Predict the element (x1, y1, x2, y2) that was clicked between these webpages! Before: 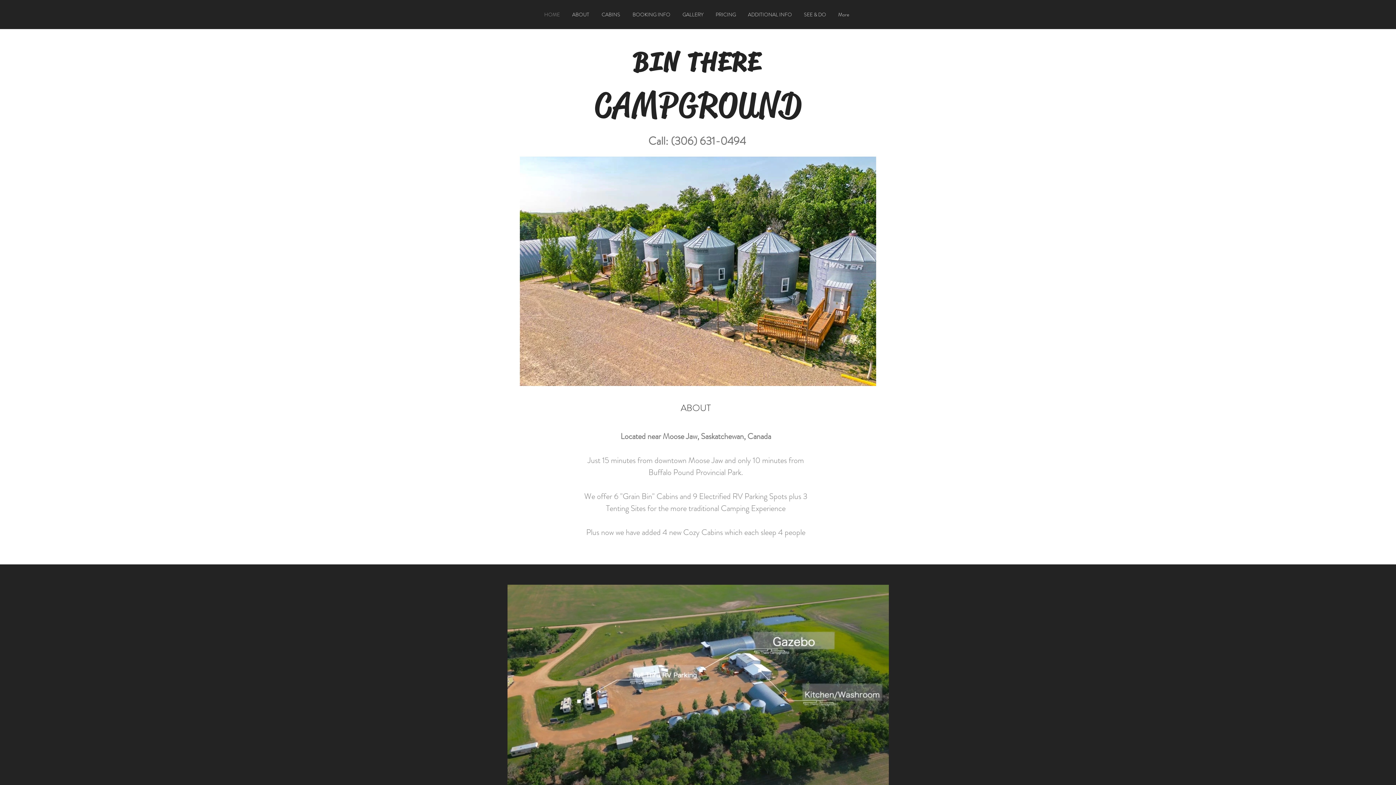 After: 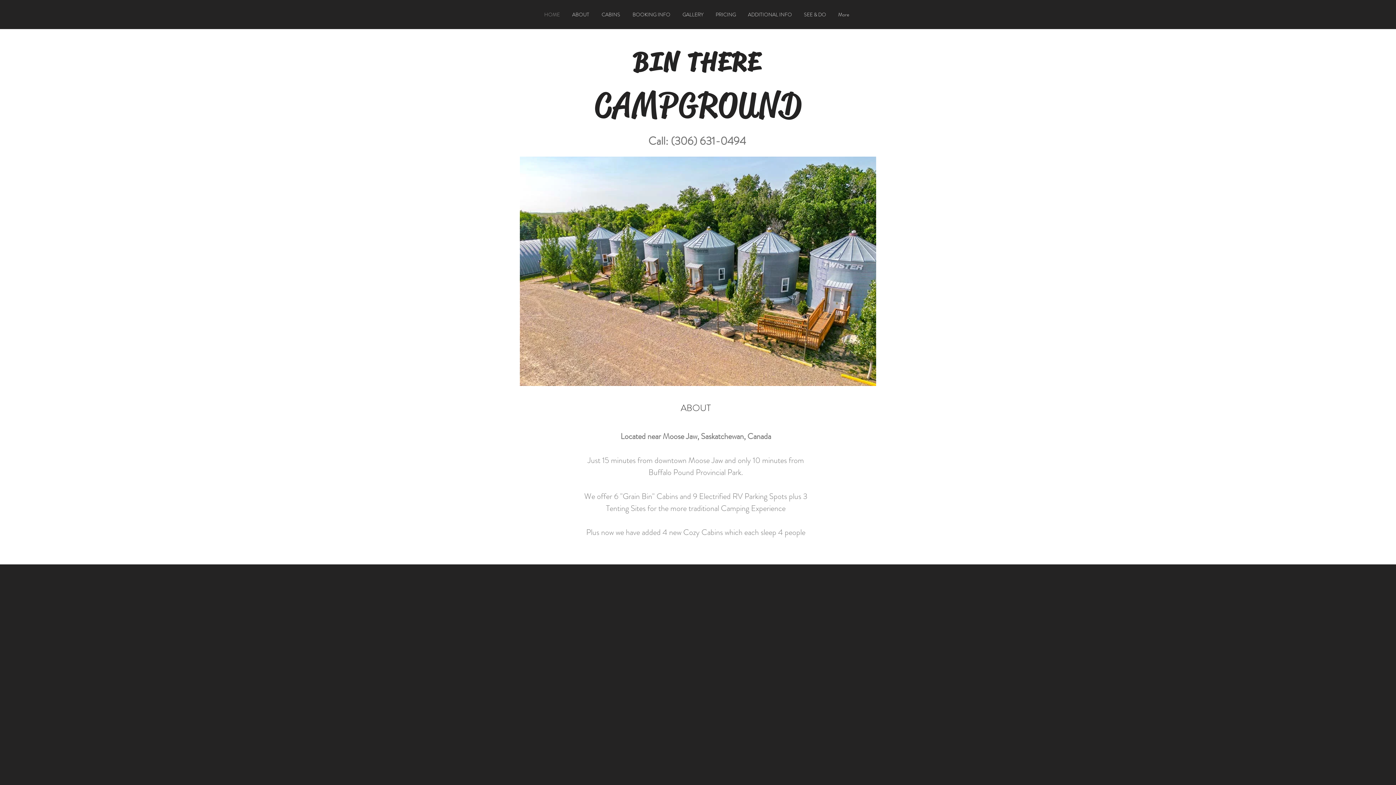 Action: label: ABOUT bbox: (566, 6, 595, 22)